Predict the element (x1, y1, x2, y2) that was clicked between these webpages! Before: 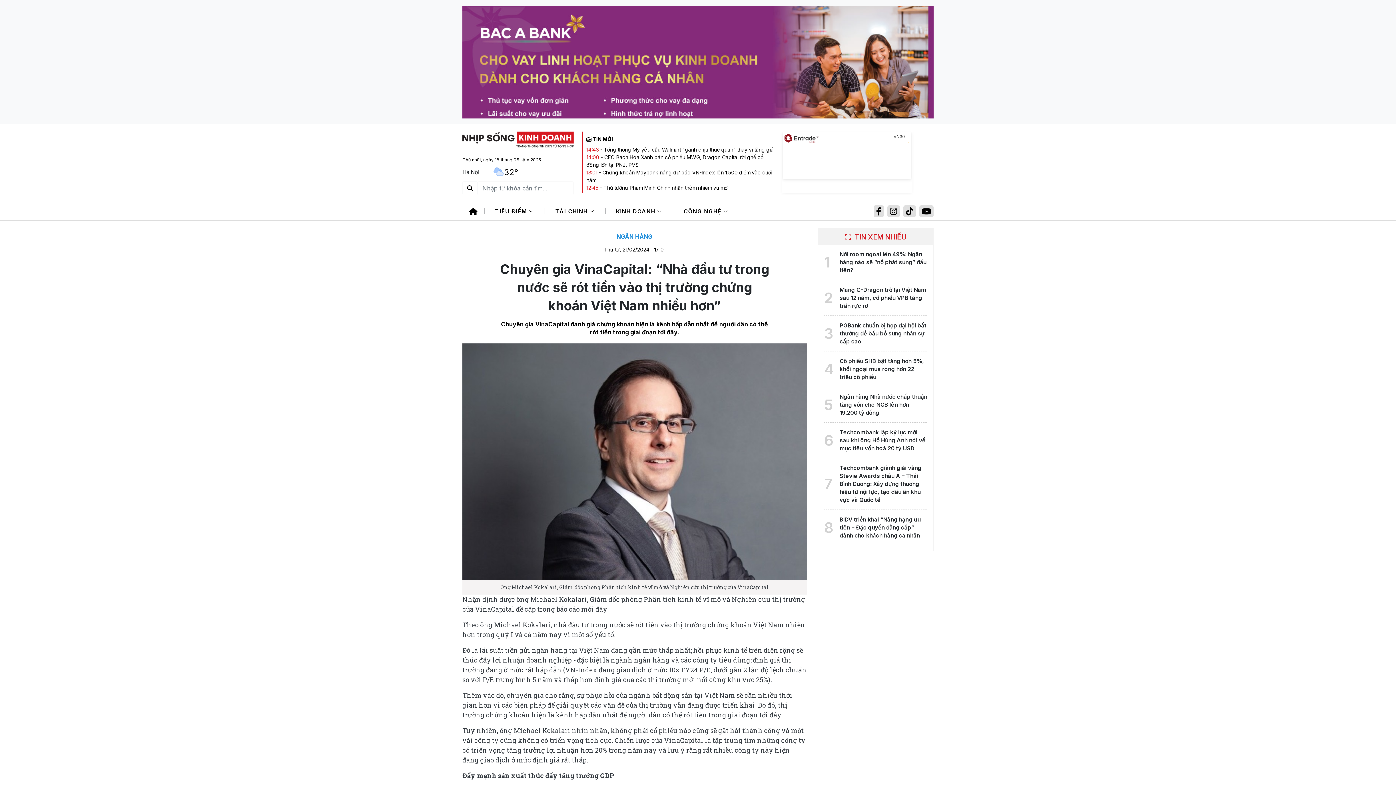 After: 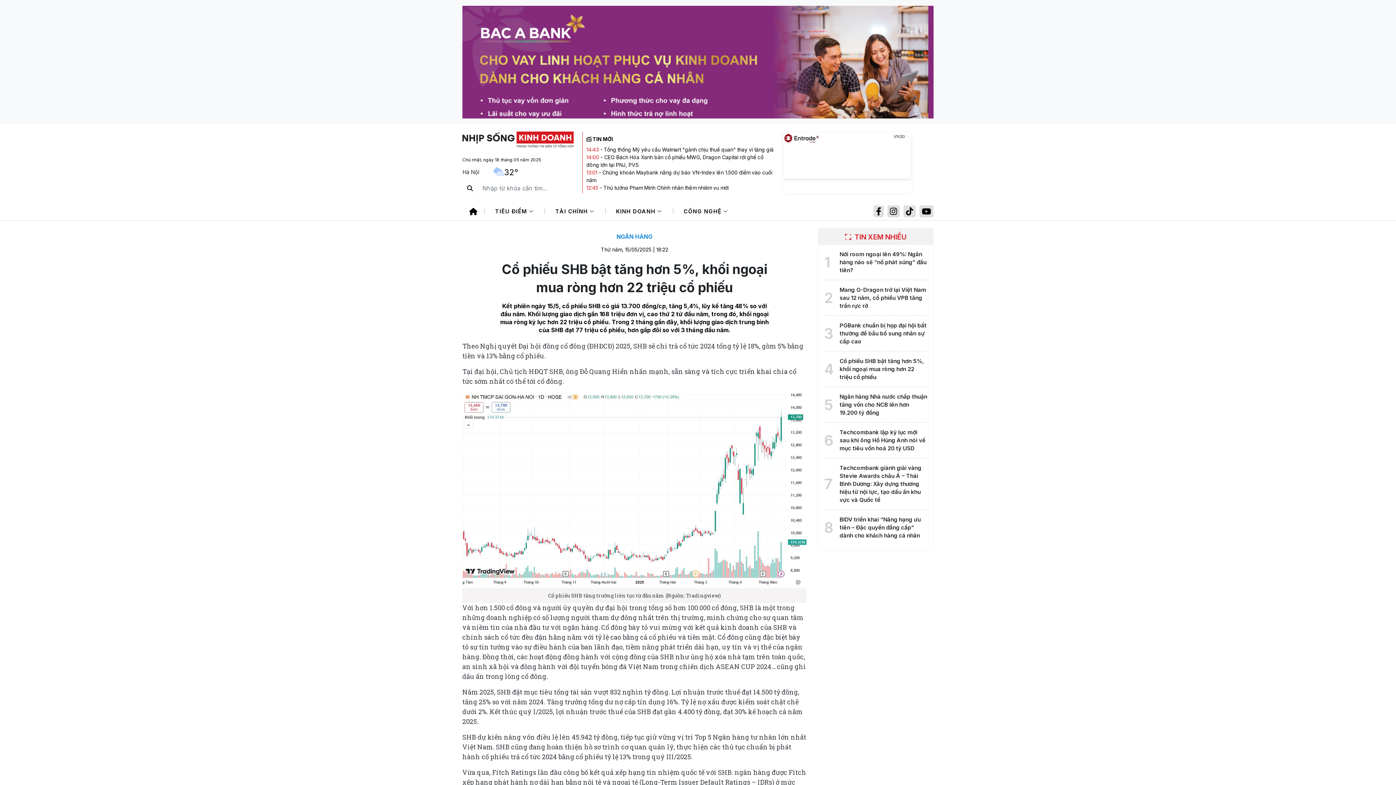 Action: label: Cổ phiếu SHB bật tăng hơn 5%, khối ngoại mua ròng hơn 22 triệu cổ phiếu bbox: (839, 357, 927, 381)